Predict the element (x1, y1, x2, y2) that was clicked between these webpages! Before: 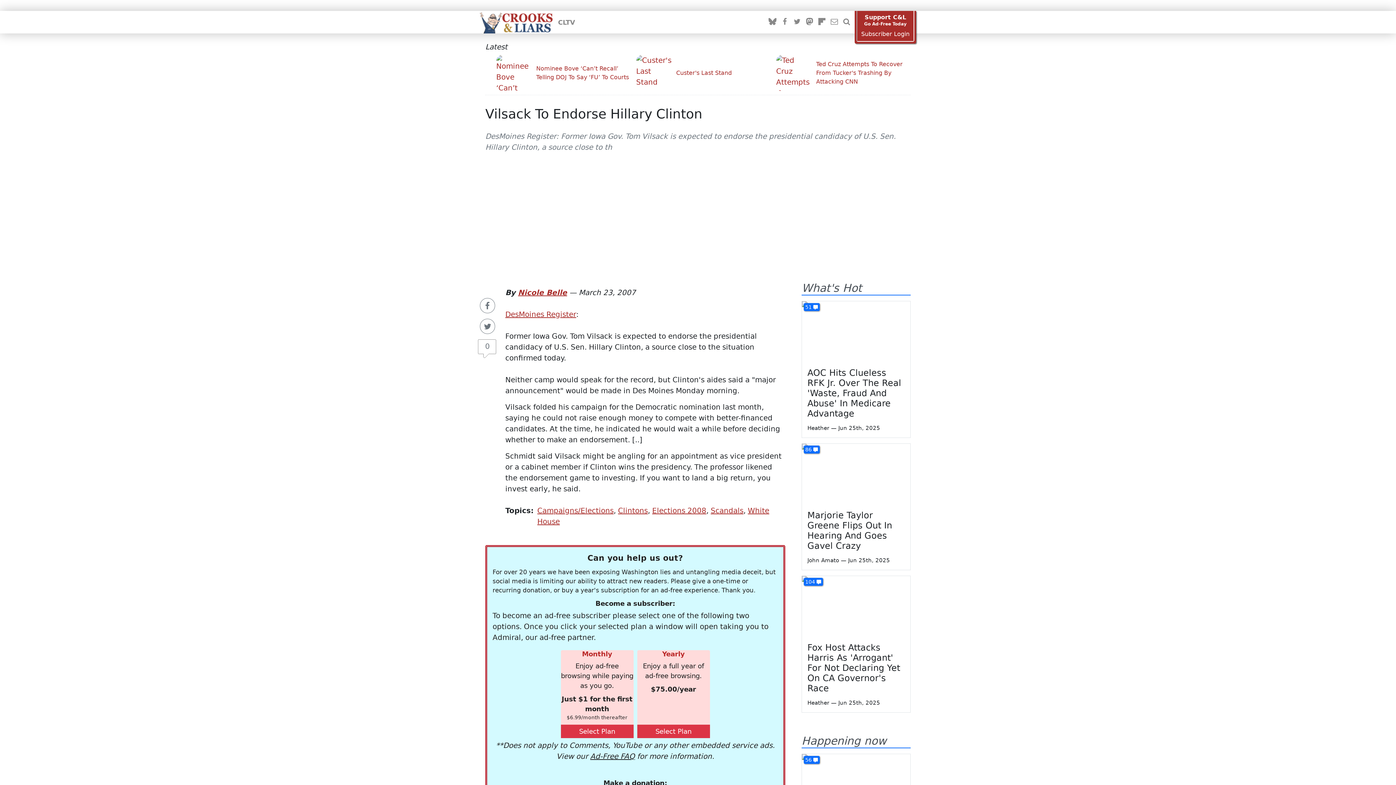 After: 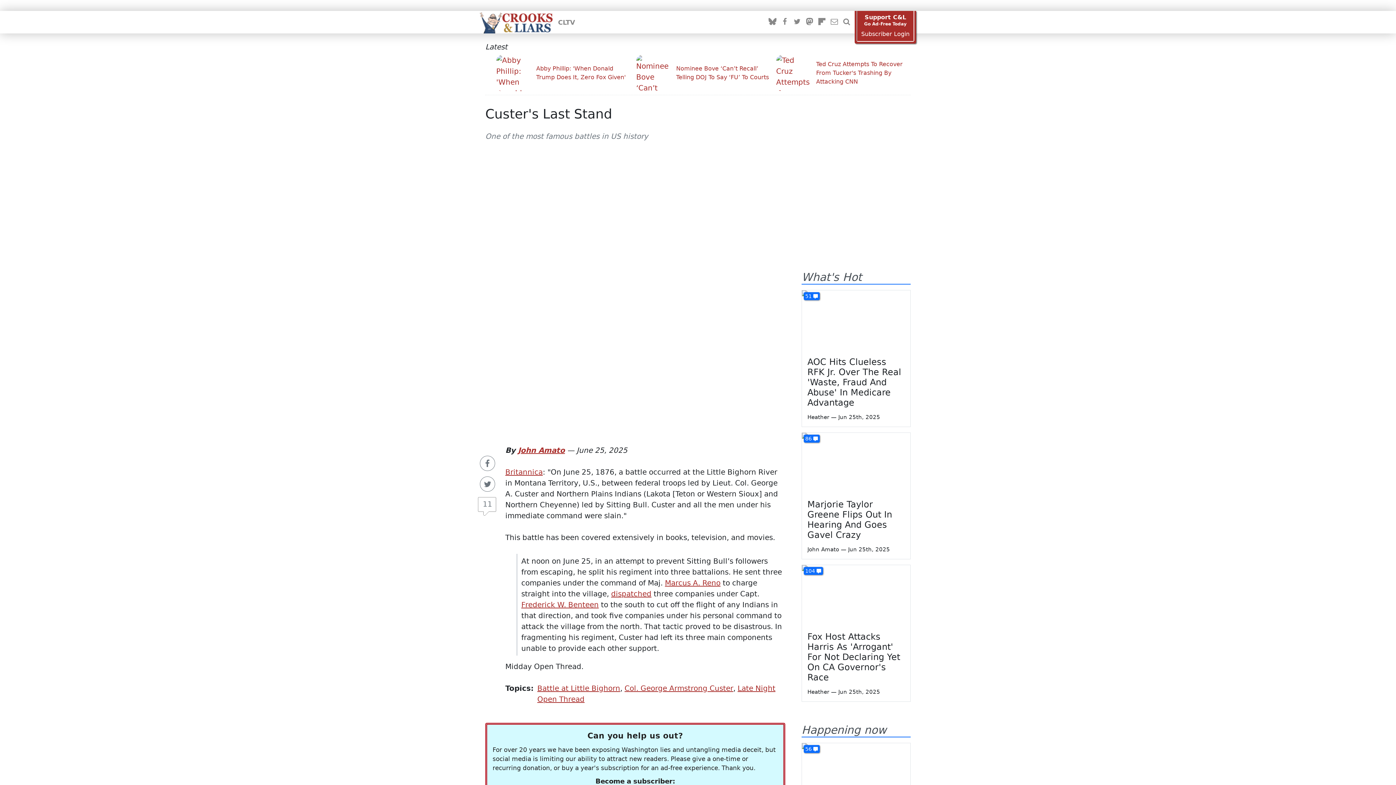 Action: bbox: (636, 54, 770, 91) label: Custer's Last Stand